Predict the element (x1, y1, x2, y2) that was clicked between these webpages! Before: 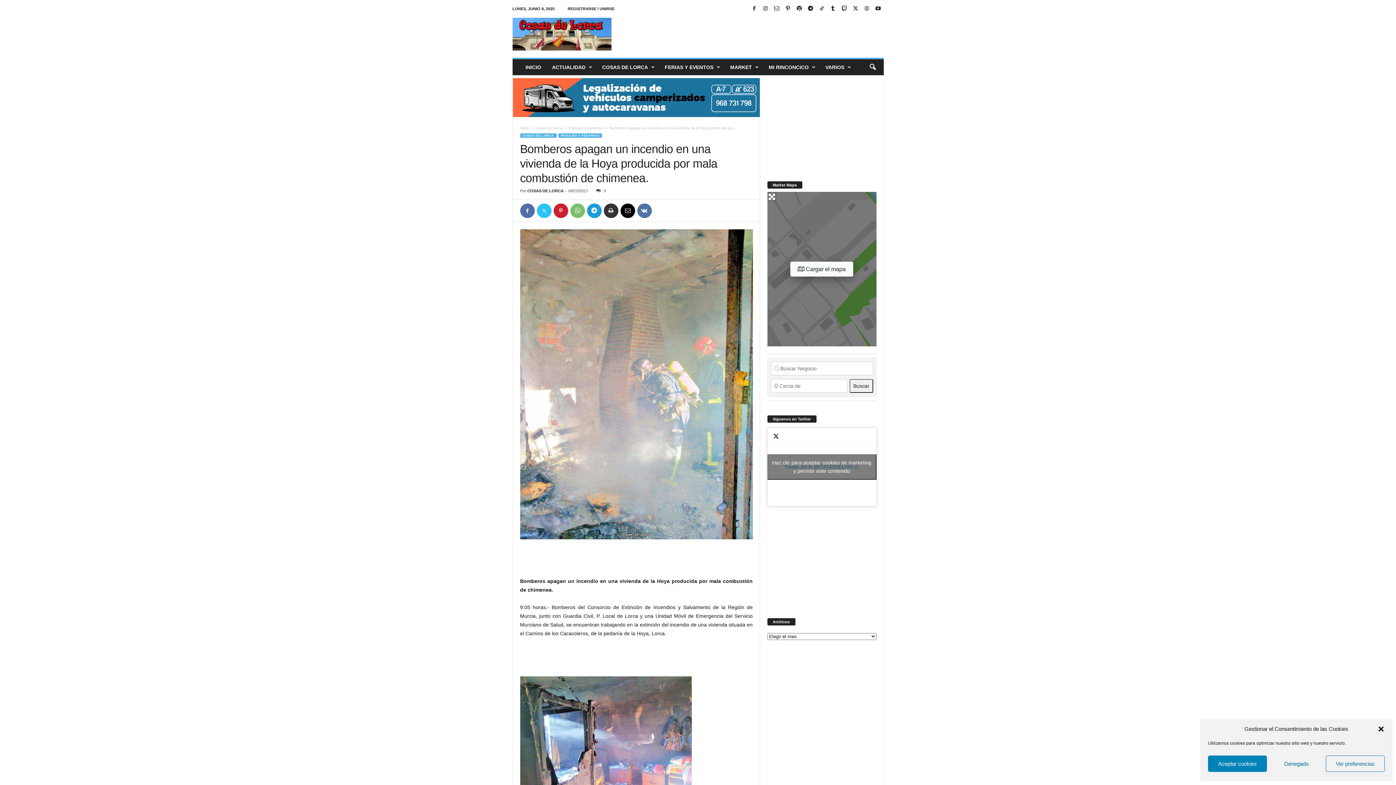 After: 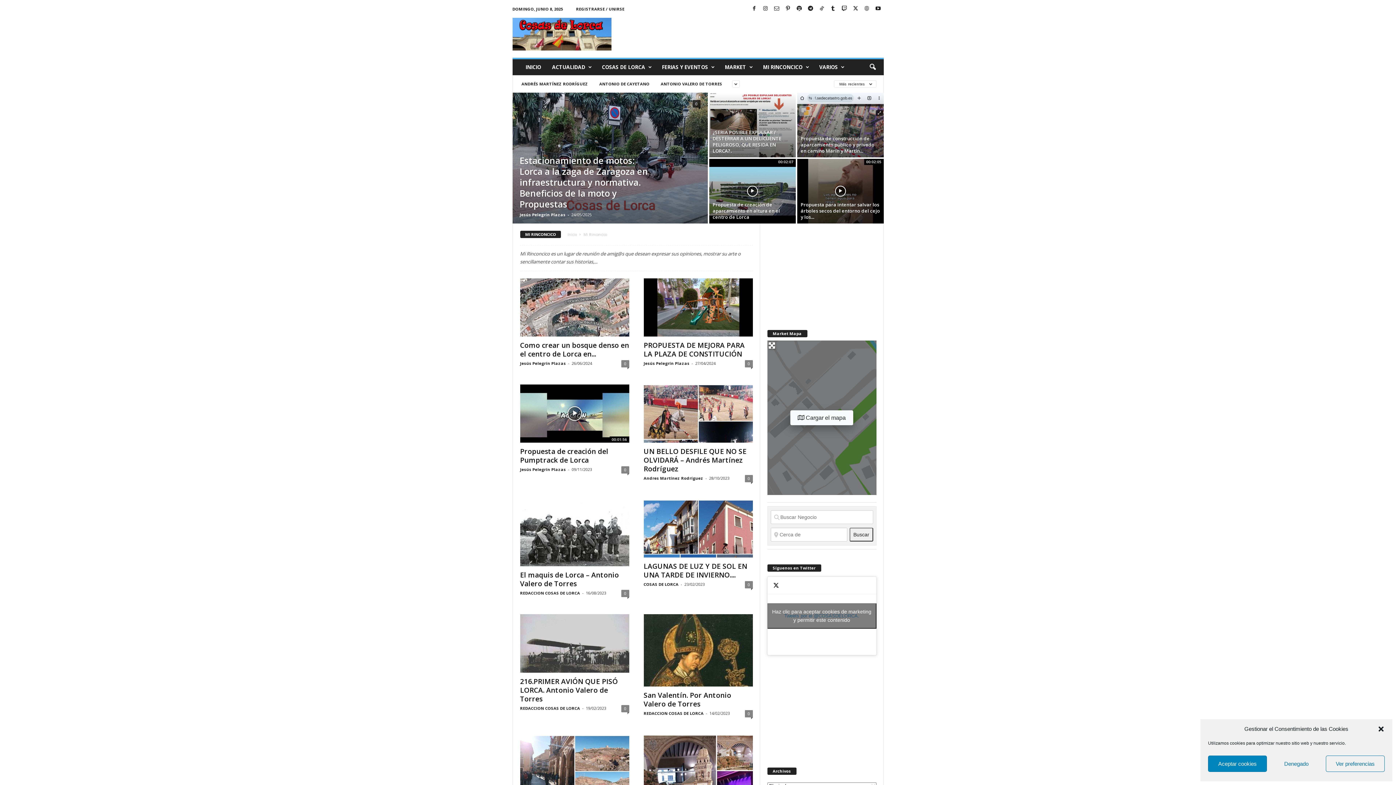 Action: label: MI RINCONCICO bbox: (763, 59, 820, 75)